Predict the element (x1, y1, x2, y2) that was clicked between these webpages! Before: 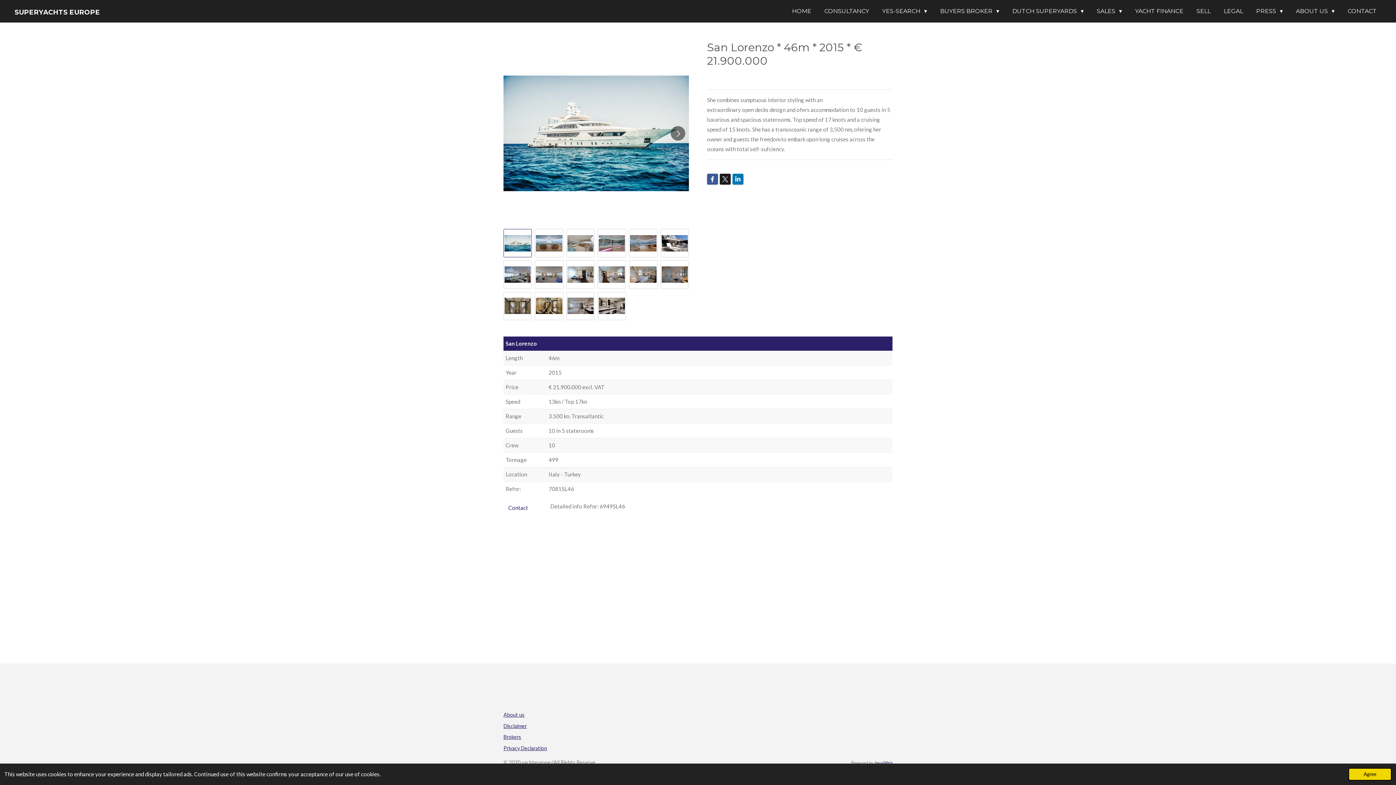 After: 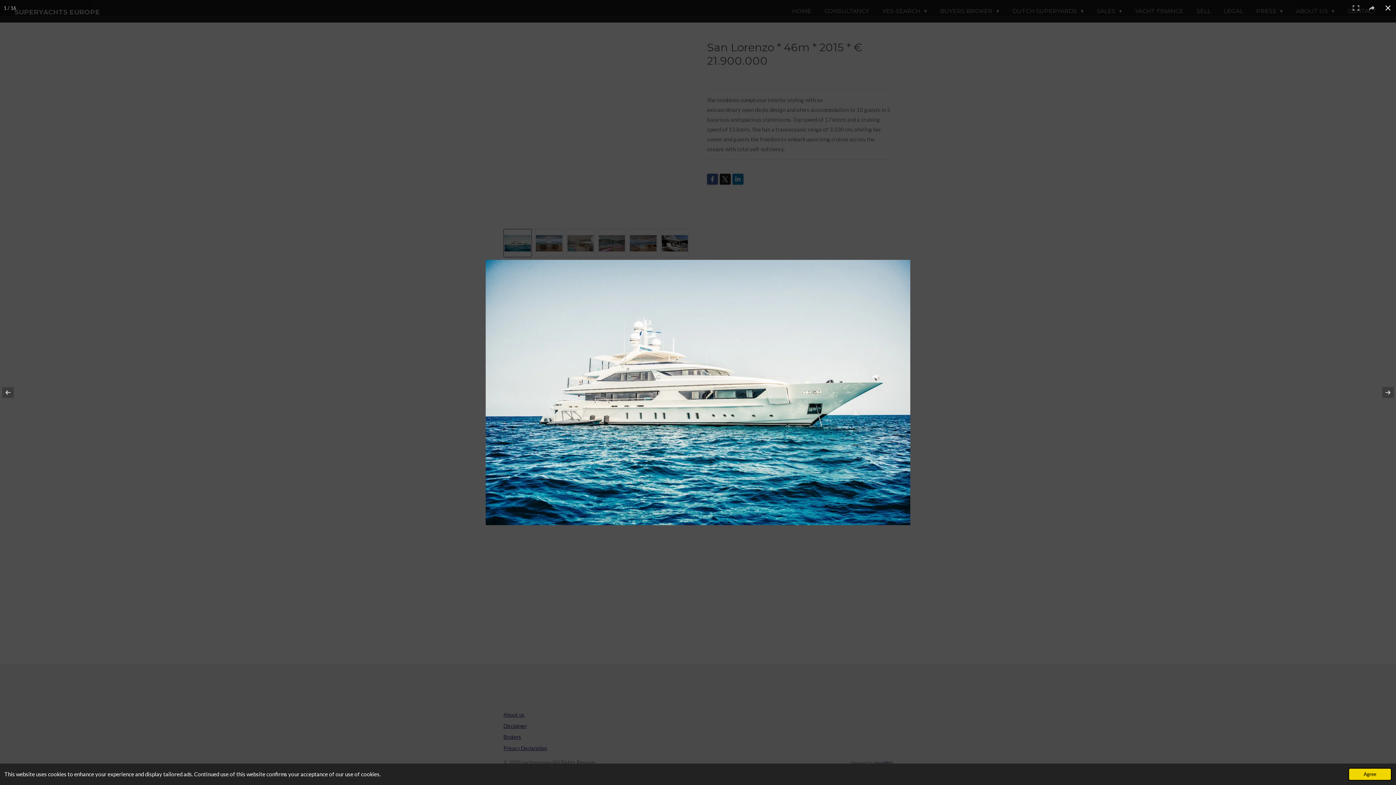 Action: bbox: (503, 40, 689, 226)